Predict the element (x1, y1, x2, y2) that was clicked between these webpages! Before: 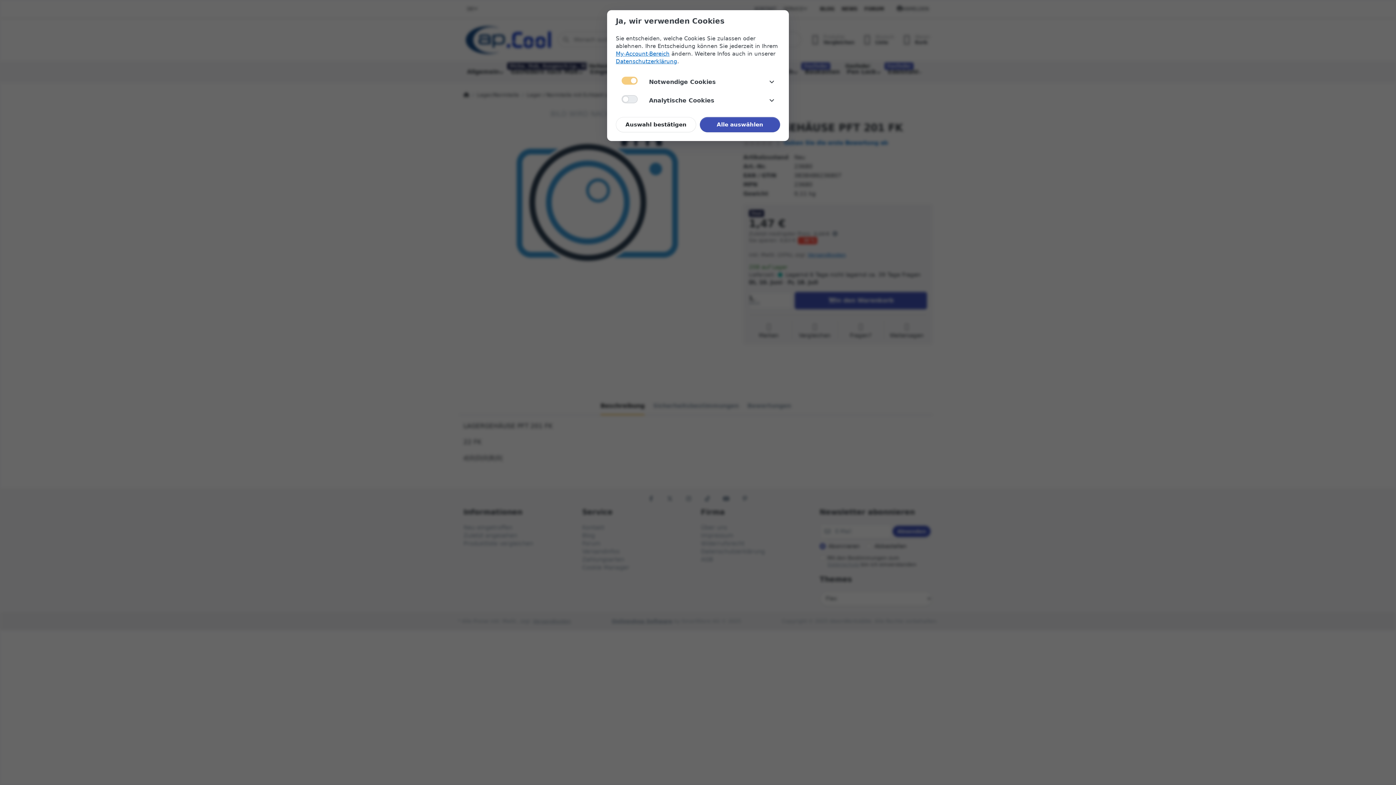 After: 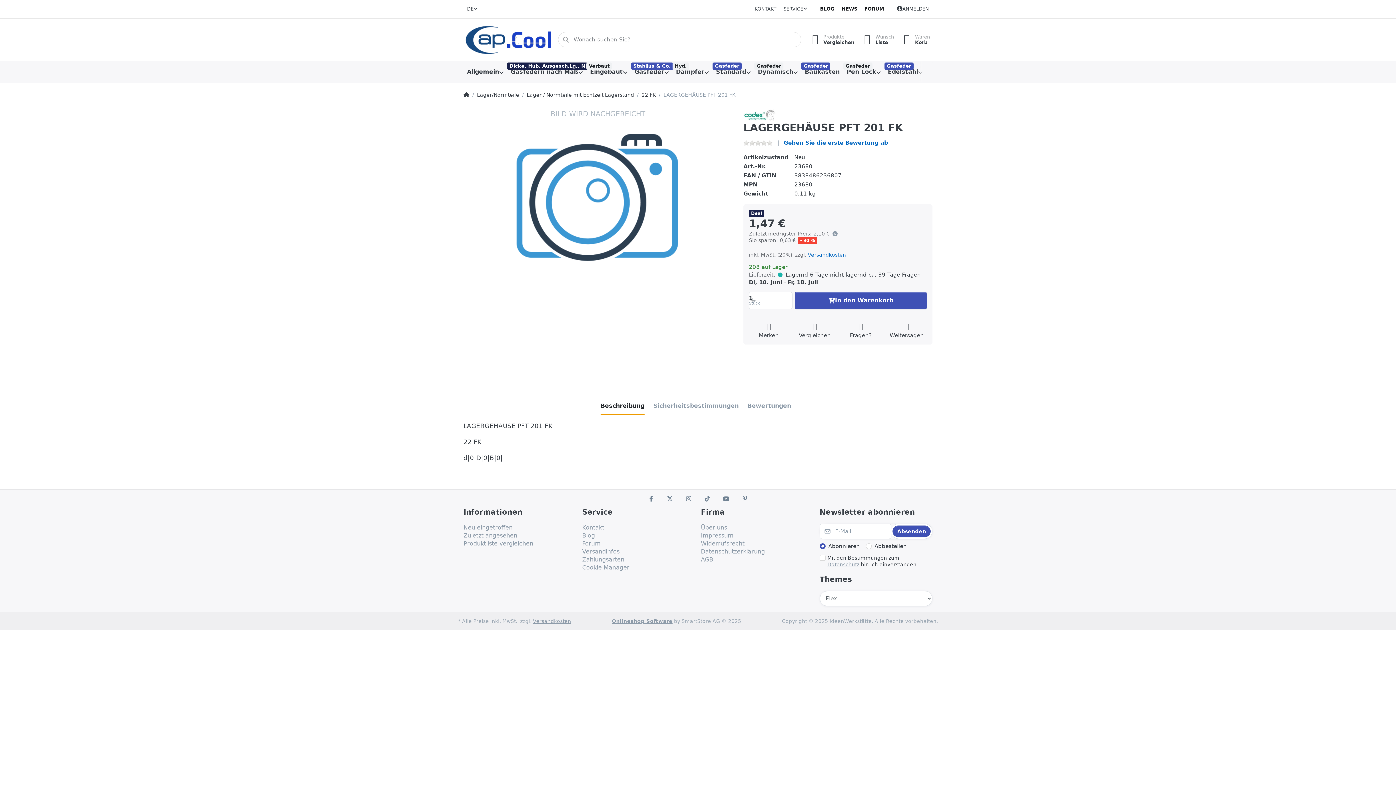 Action: label: Auswahl bestätigen bbox: (616, 117, 696, 132)